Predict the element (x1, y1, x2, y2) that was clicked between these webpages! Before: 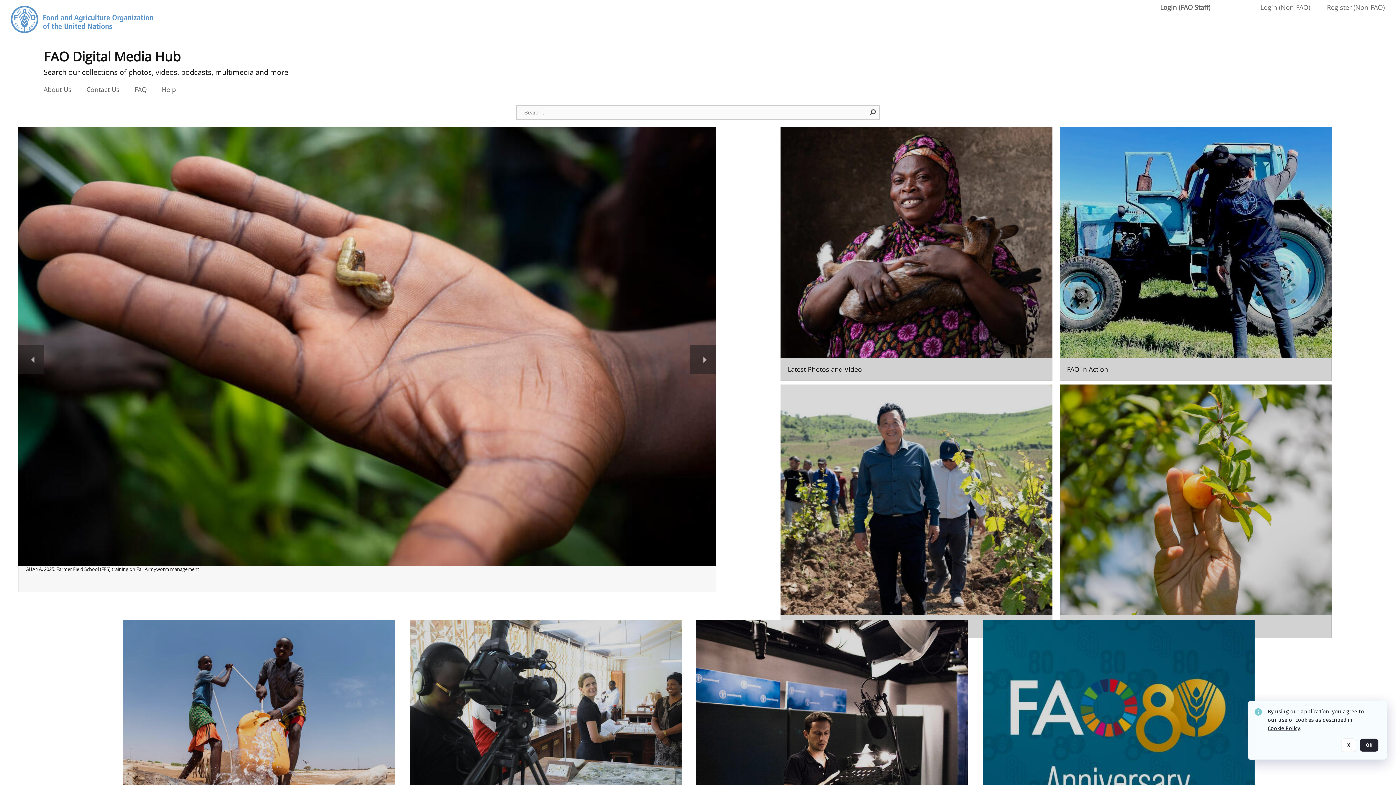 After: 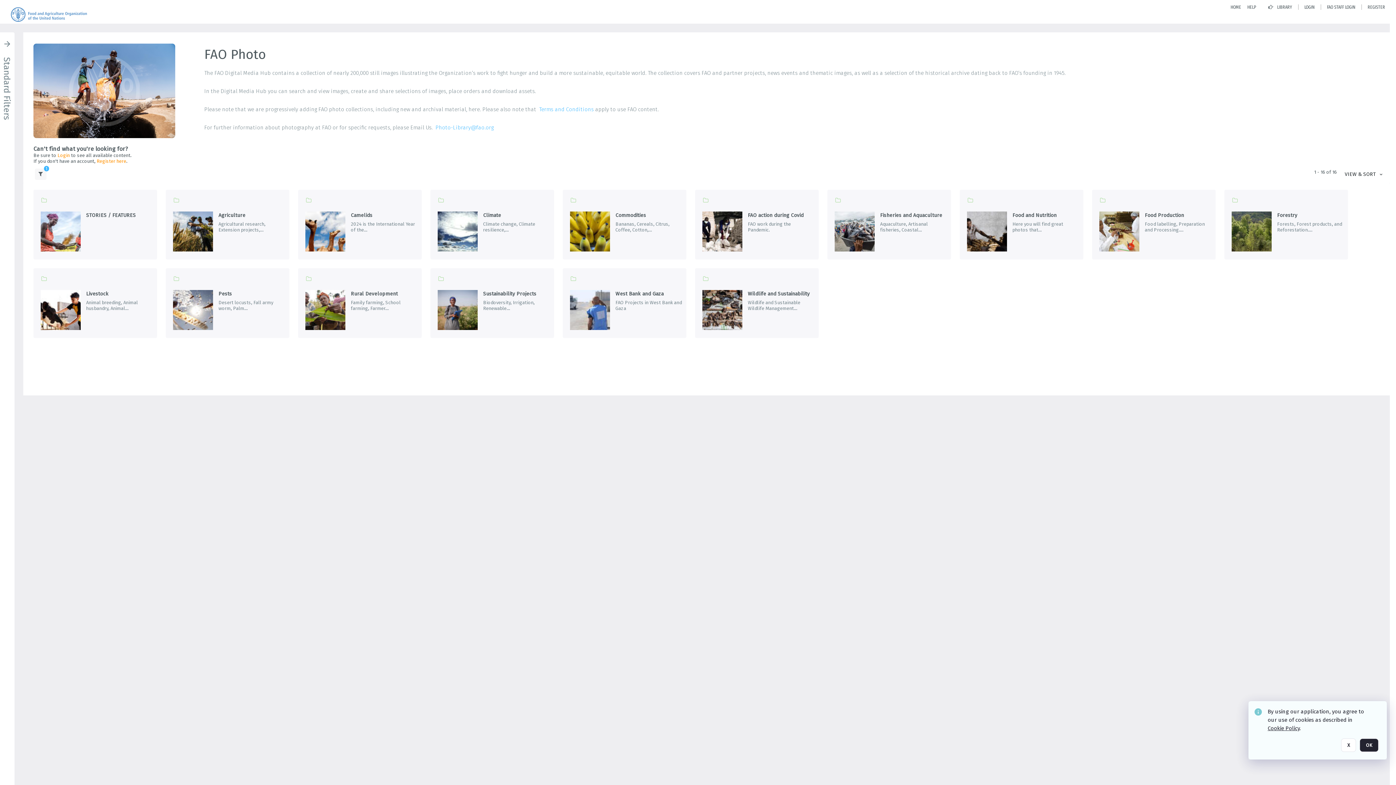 Action: bbox: (123, 620, 395, 873) label: Go to the package